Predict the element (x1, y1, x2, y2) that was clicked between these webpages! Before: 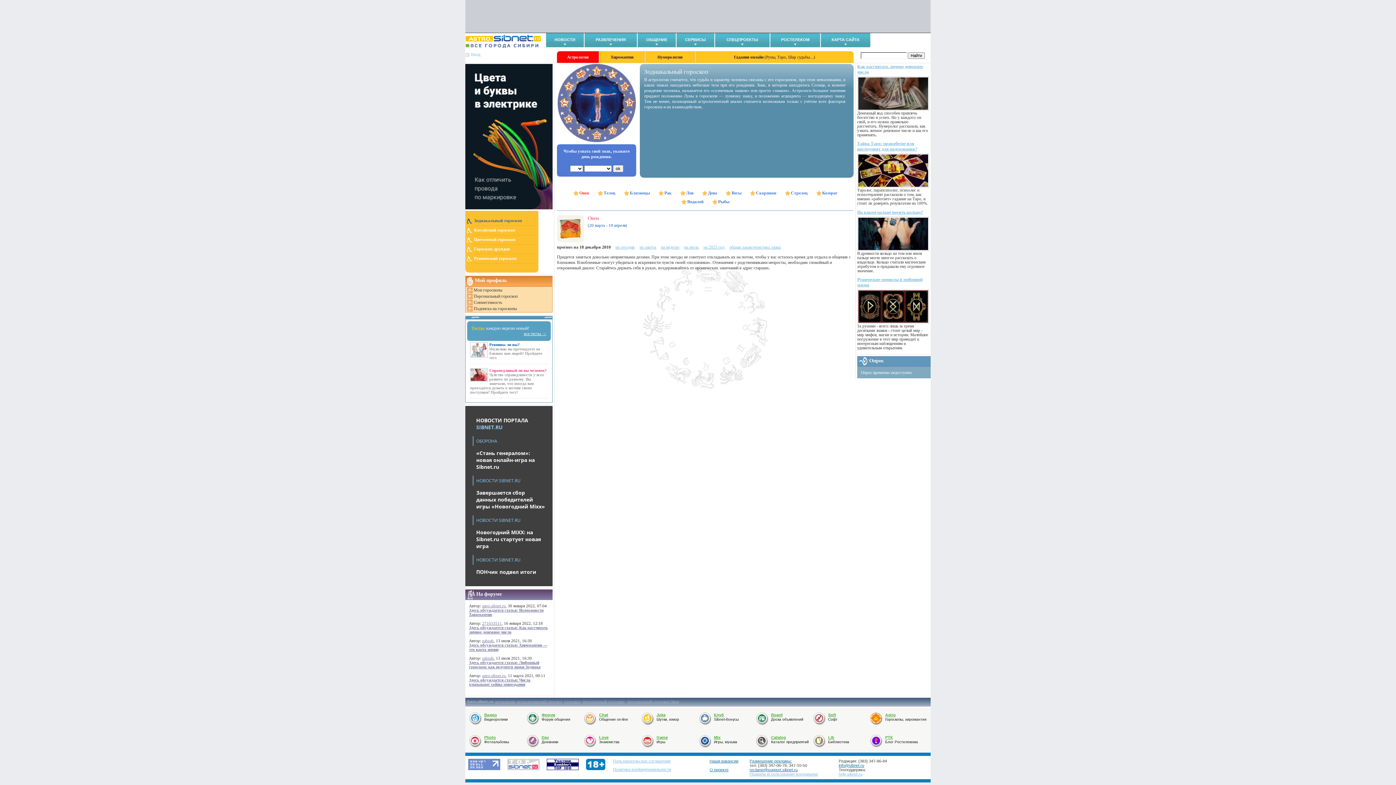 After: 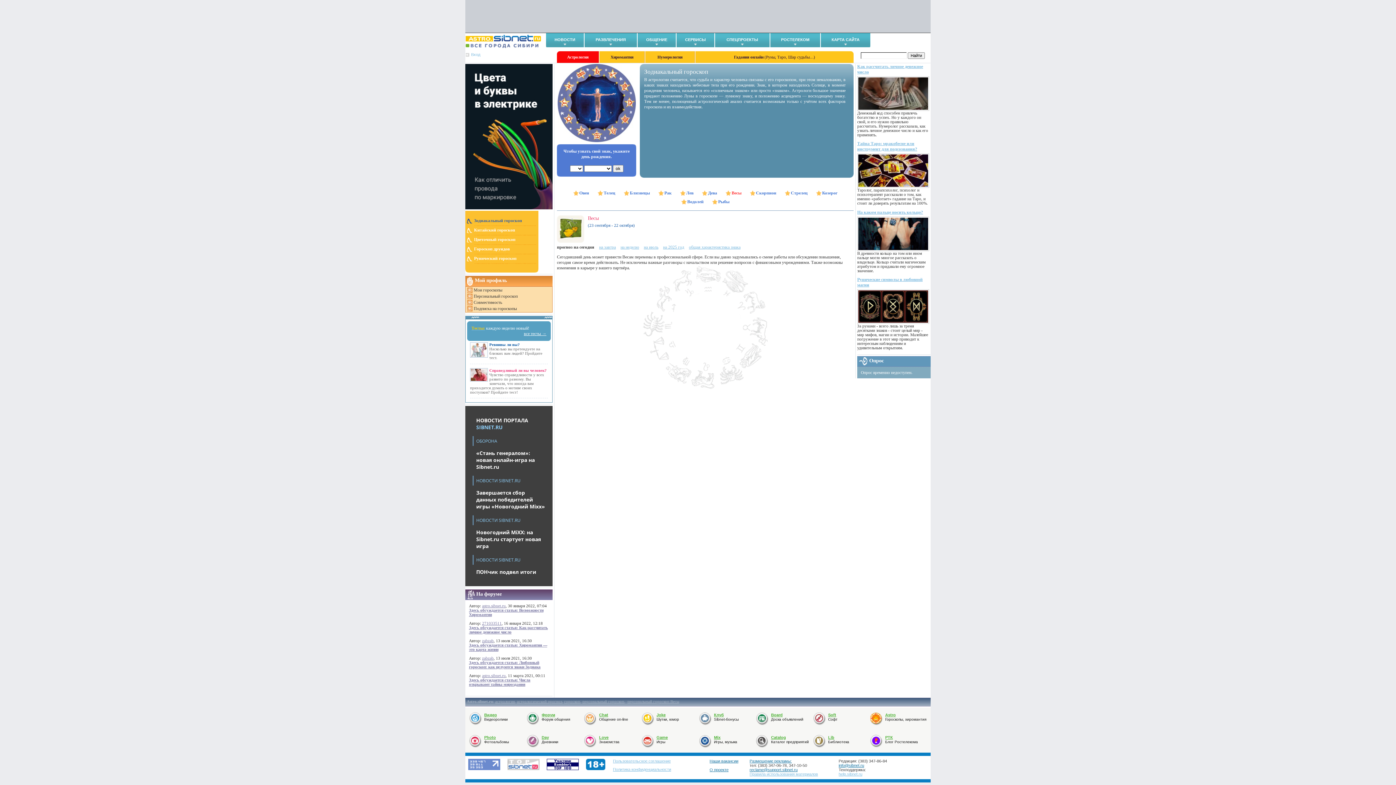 Action: bbox: (725, 190, 741, 195) label: Весы